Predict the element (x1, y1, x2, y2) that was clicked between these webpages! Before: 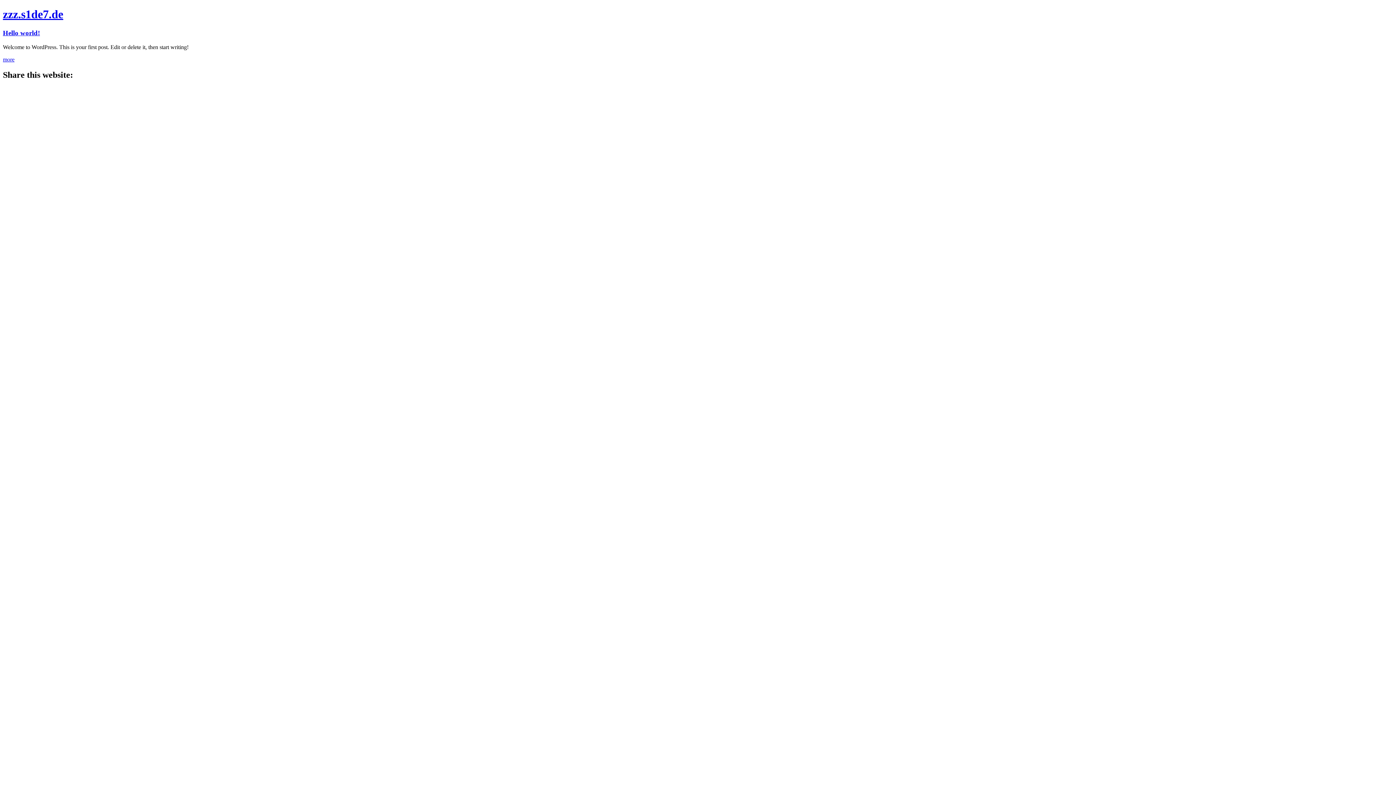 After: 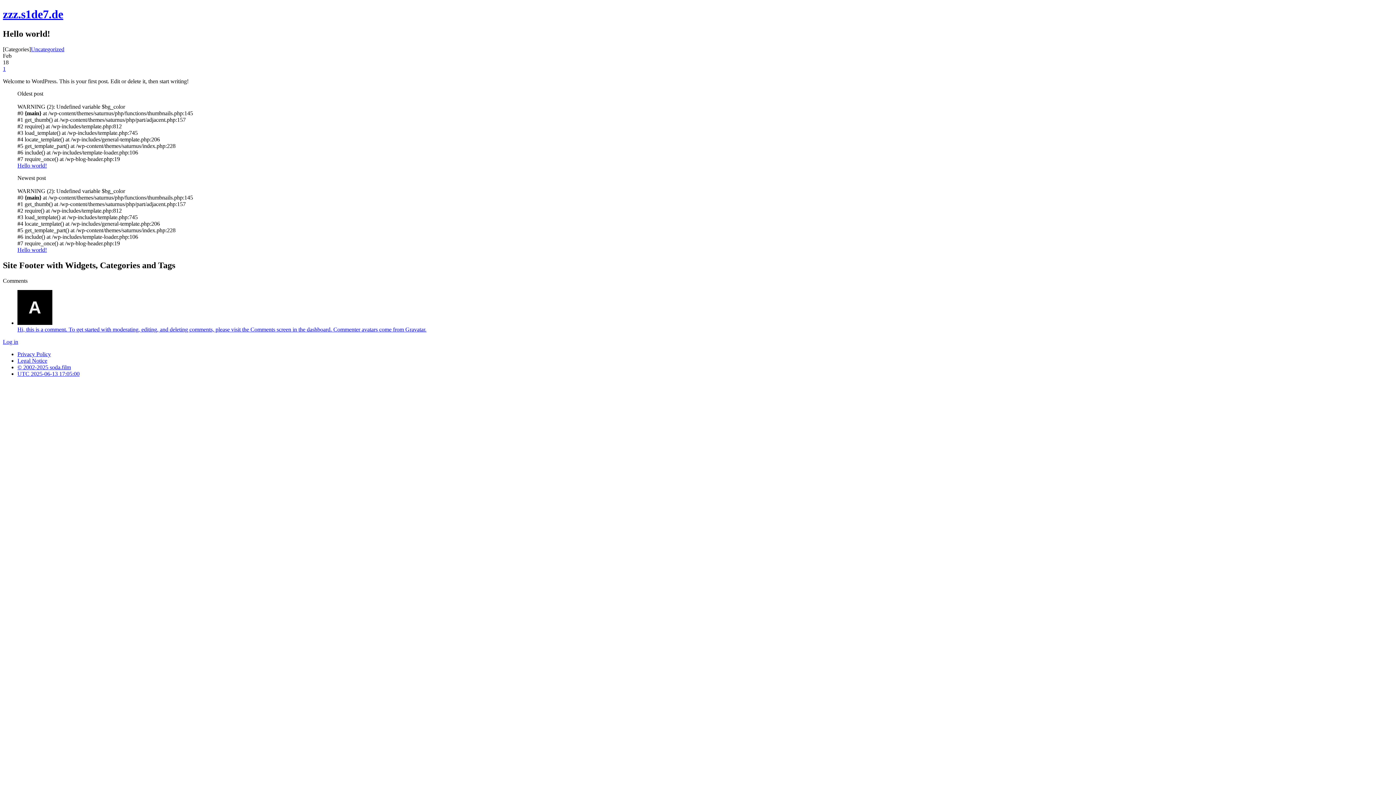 Action: bbox: (2, 56, 14, 62) label: more